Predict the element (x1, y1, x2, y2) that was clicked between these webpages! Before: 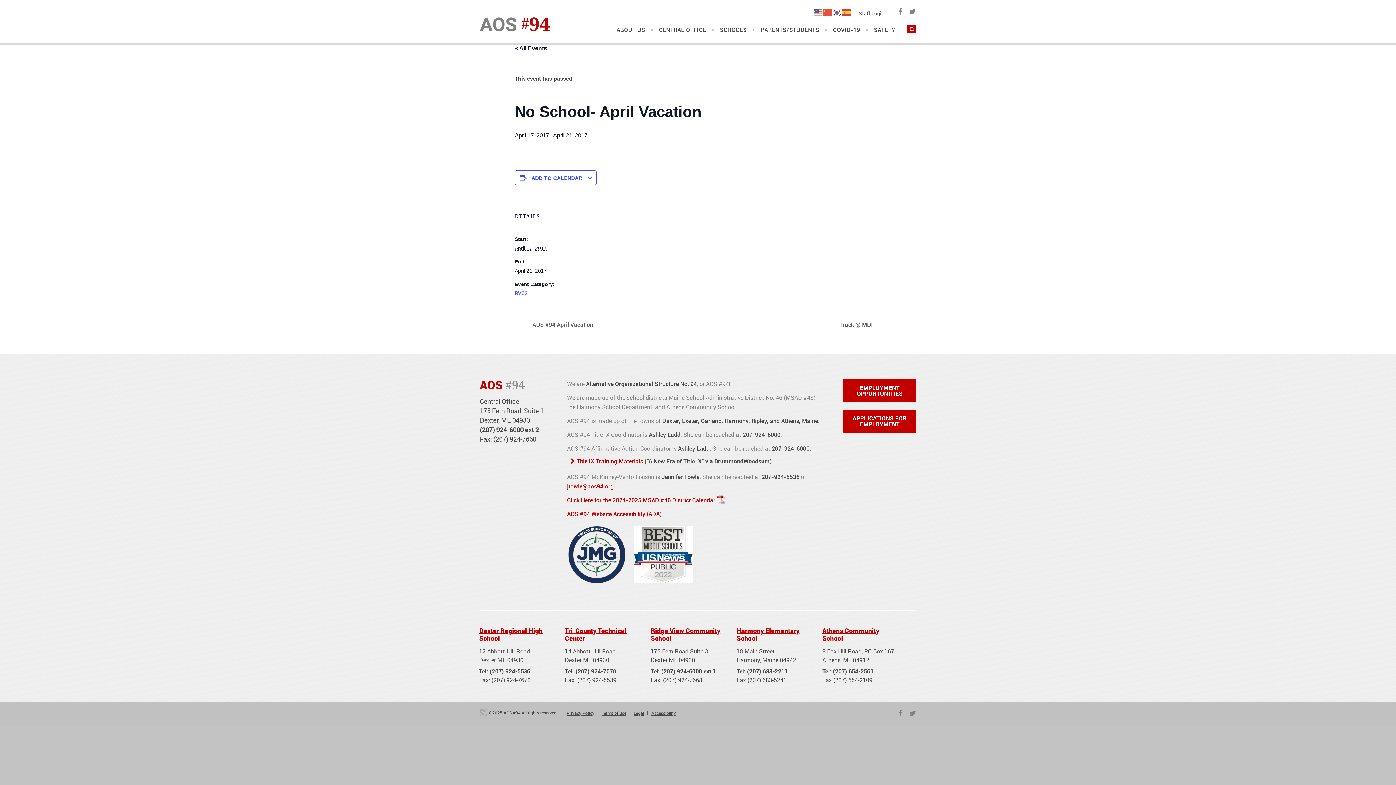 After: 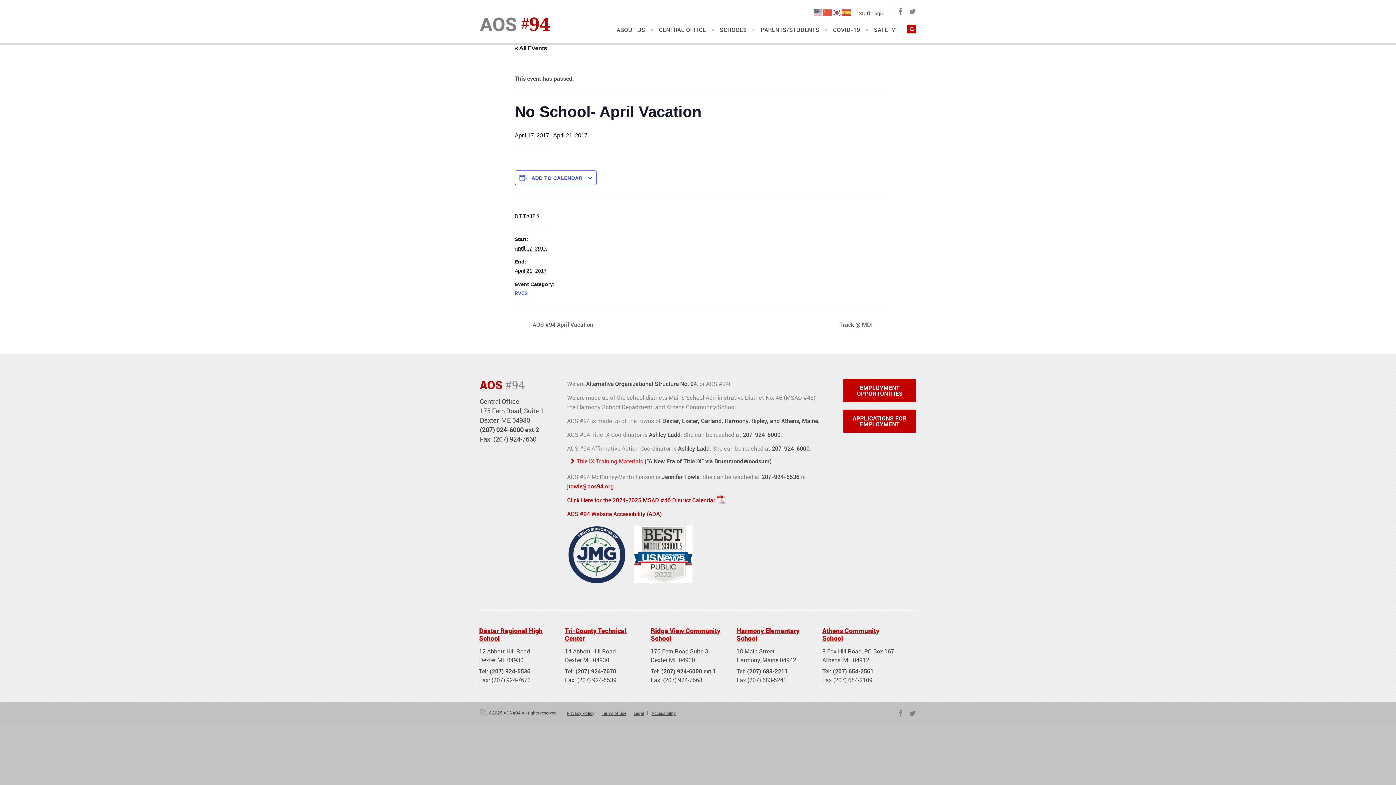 Action: bbox: (576, 457, 643, 465) label: Title IX Training Materials